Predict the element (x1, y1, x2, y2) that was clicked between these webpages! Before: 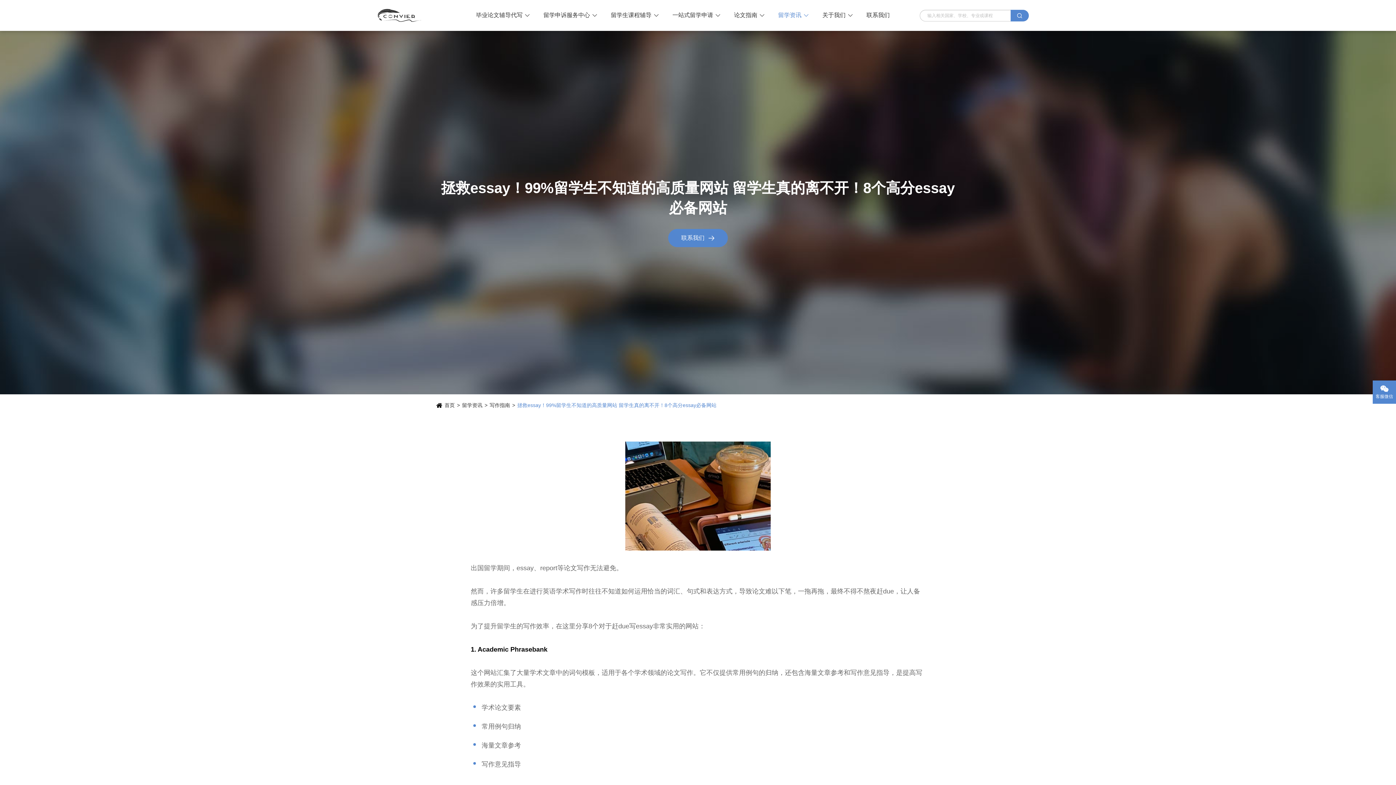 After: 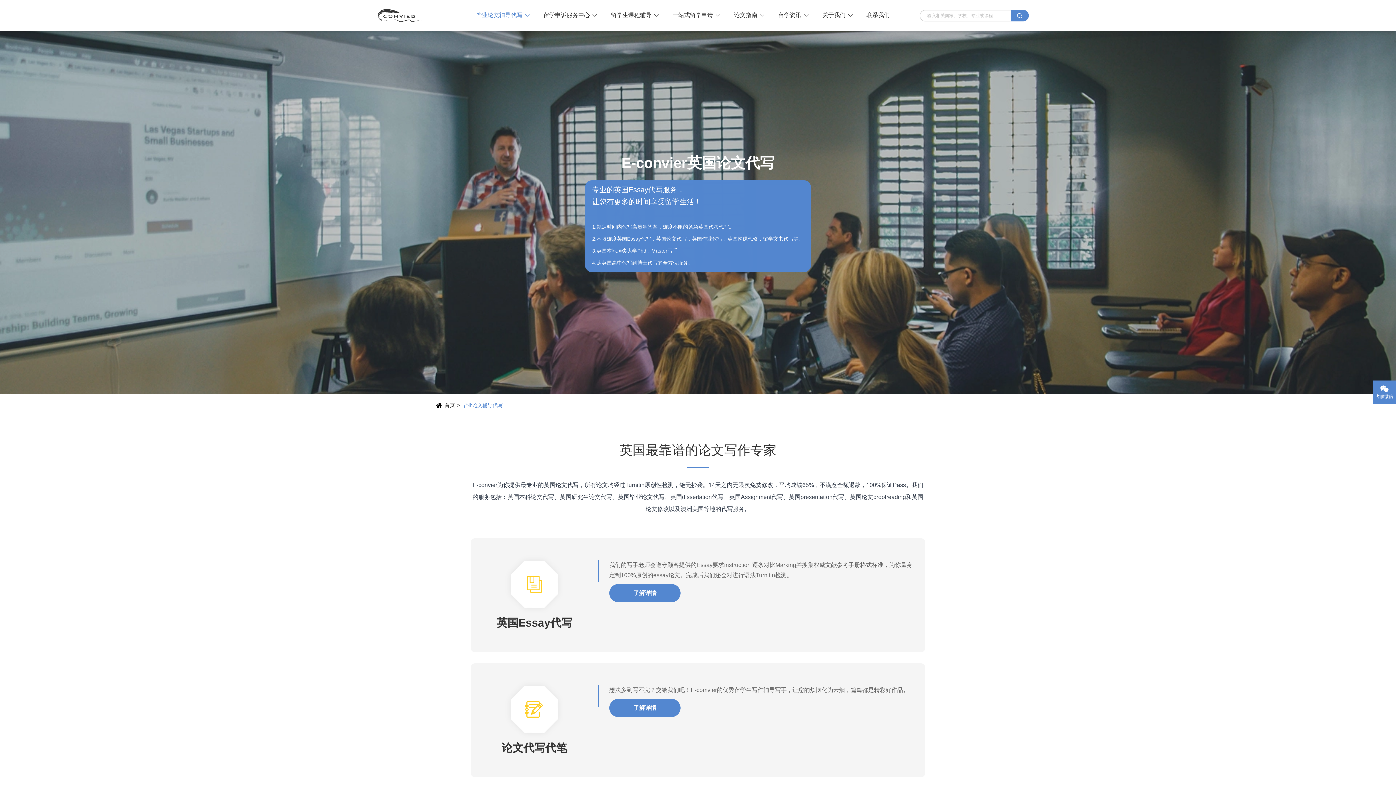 Action: label: 毕业论文辅导代写  bbox: (476, 11, 529, 19)